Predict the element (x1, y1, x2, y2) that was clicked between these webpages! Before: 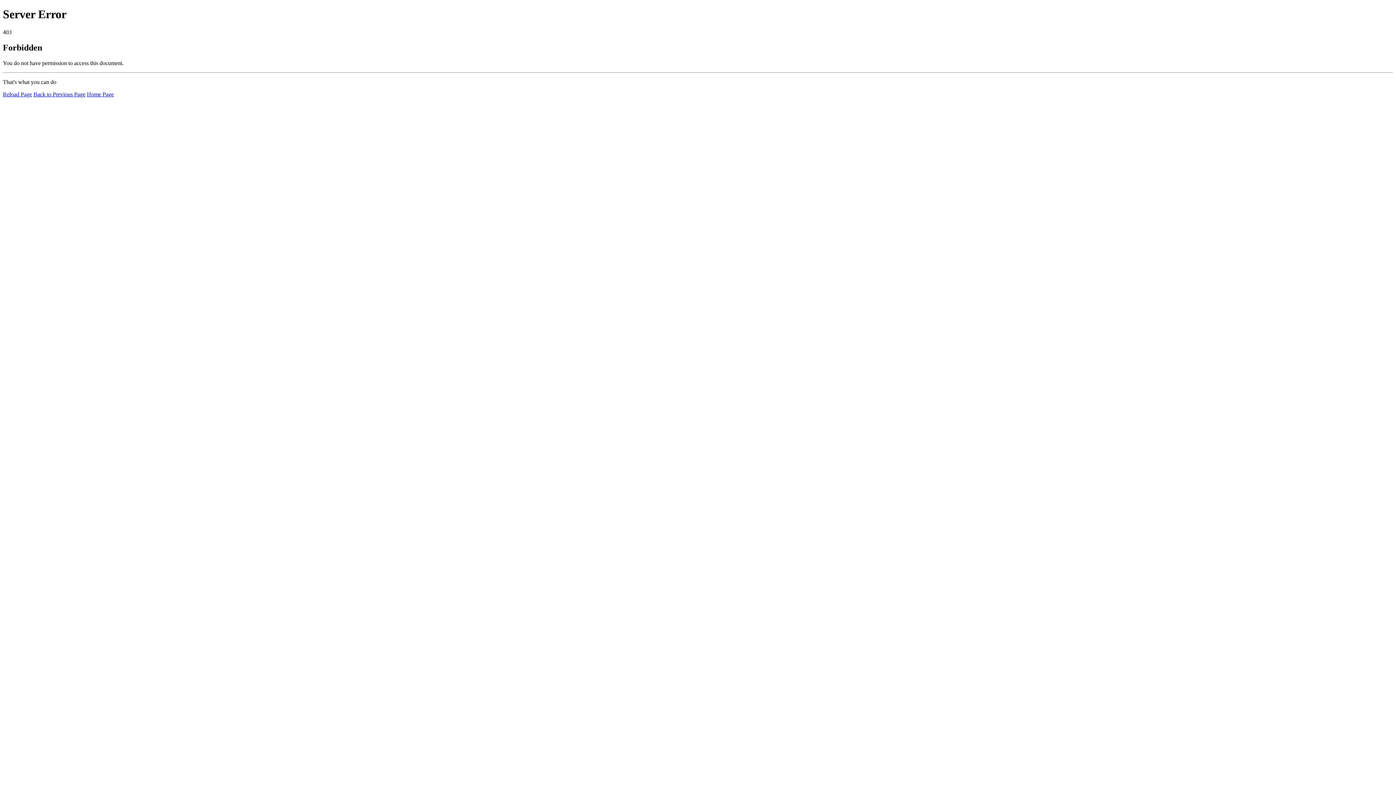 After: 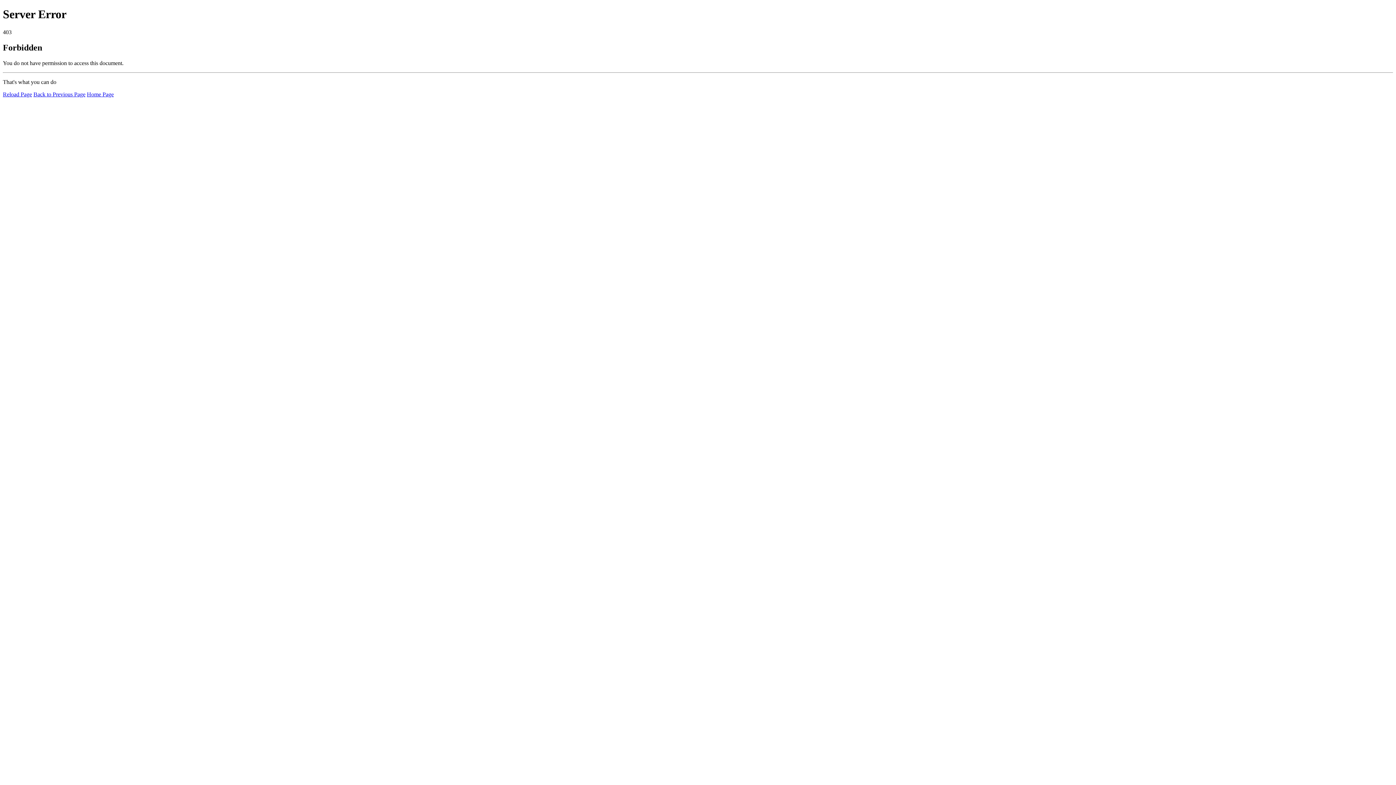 Action: label: Reload Page bbox: (2, 91, 32, 97)